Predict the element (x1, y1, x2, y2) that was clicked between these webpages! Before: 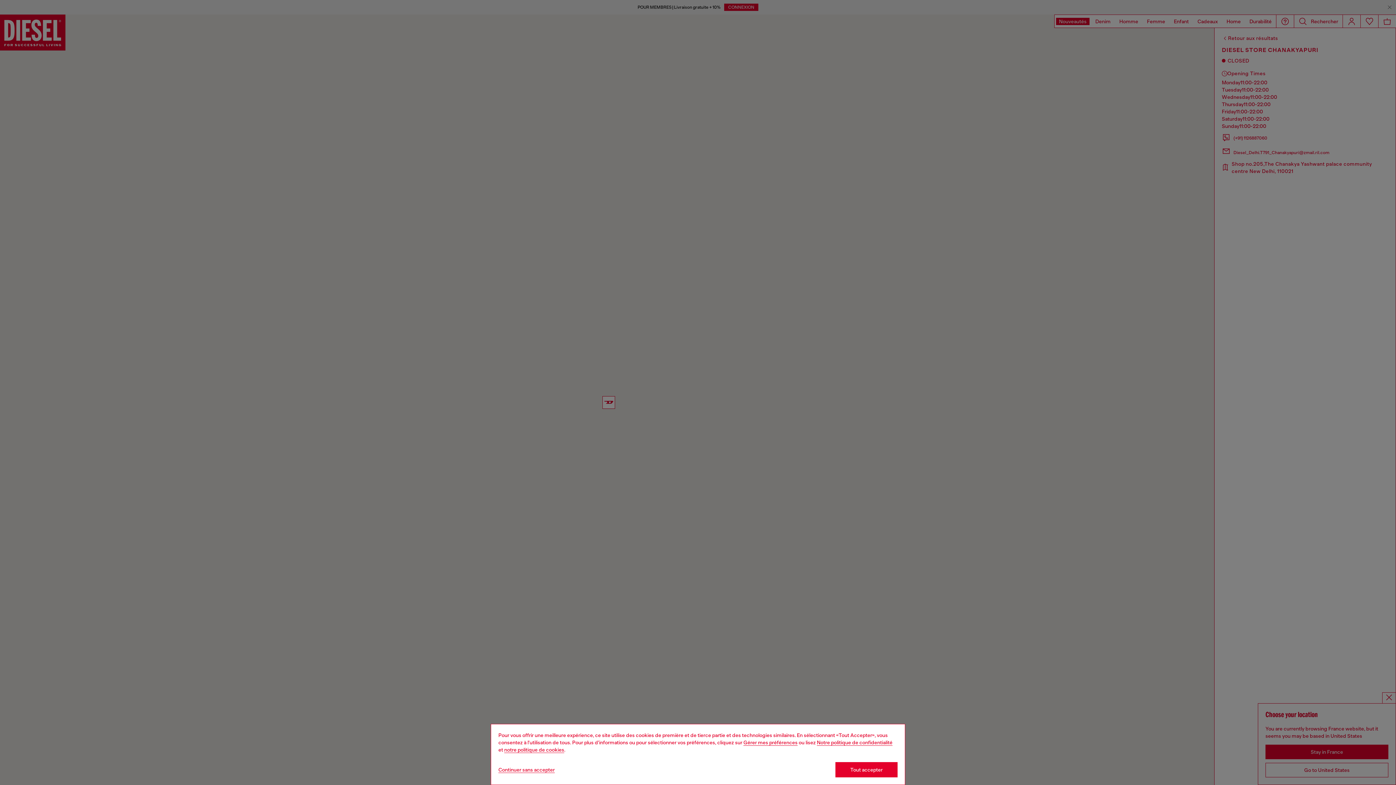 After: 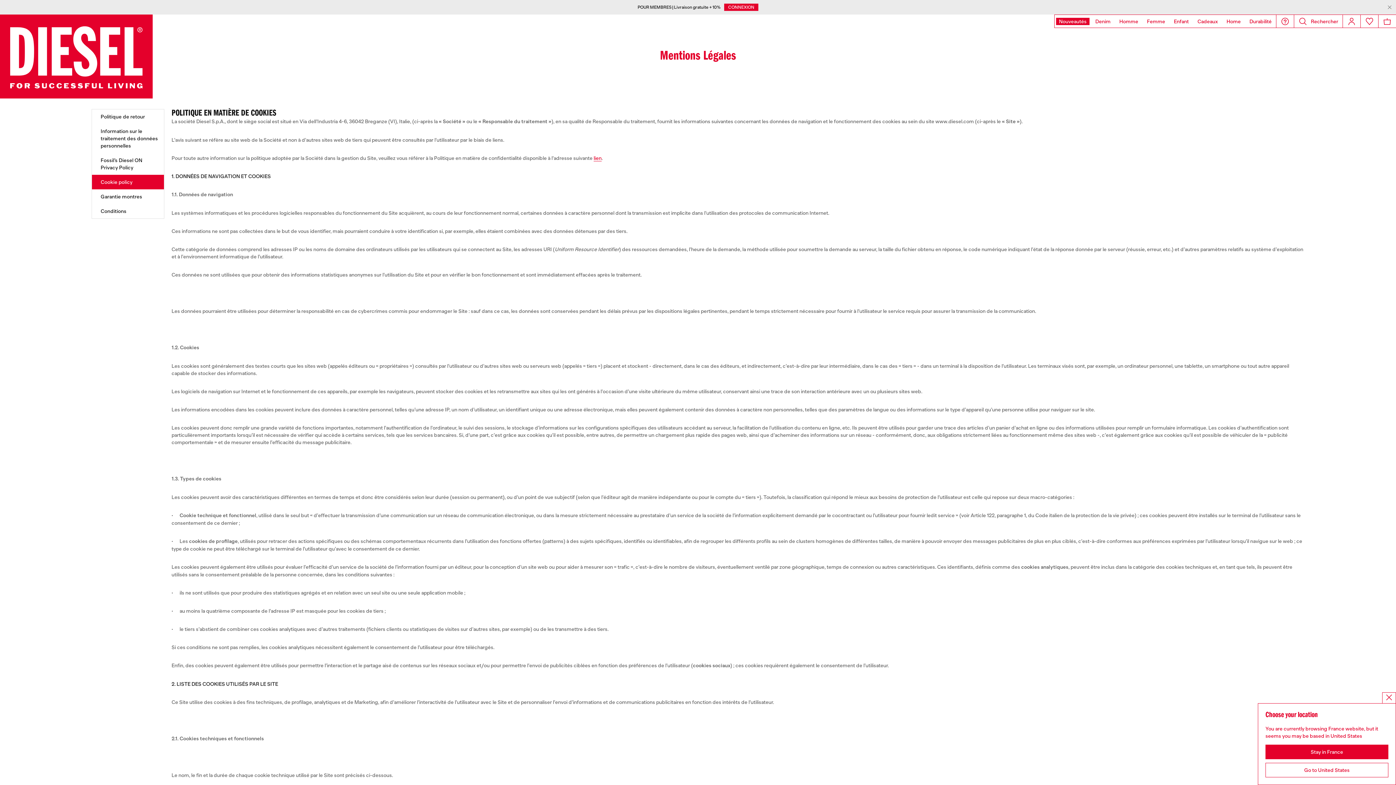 Action: label: Cookie Policy bbox: (504, 747, 564, 753)